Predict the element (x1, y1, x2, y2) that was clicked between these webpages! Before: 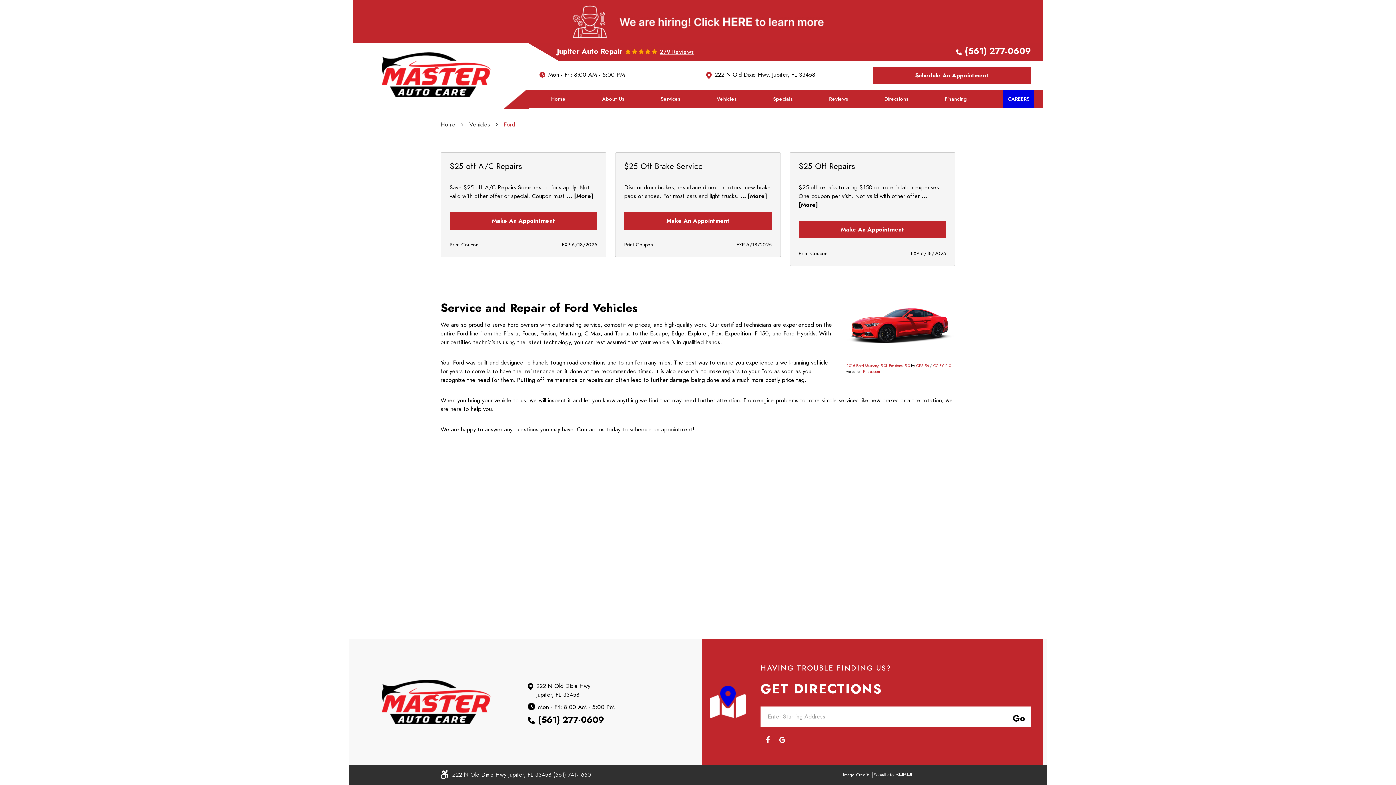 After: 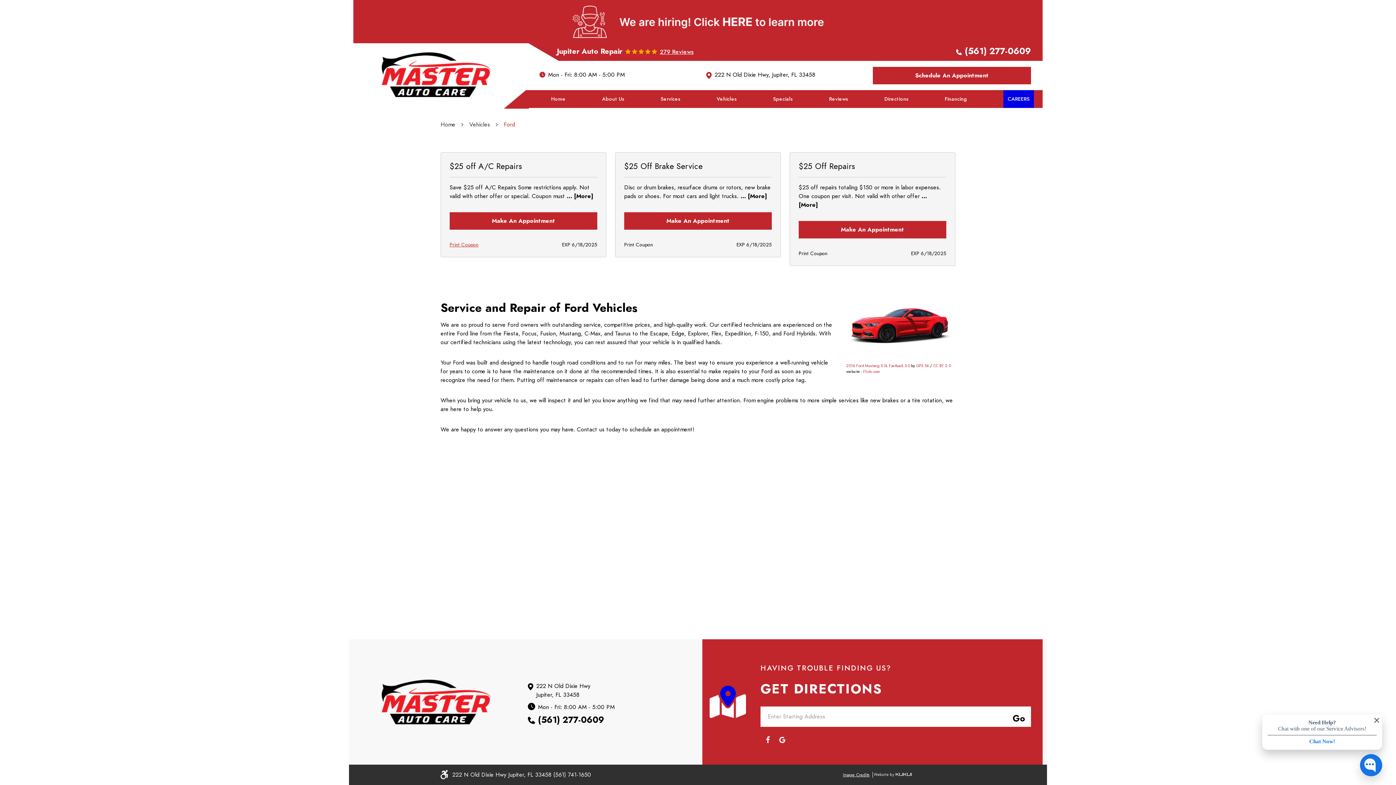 Action: bbox: (449, 241, 478, 248) label: Print Coupon